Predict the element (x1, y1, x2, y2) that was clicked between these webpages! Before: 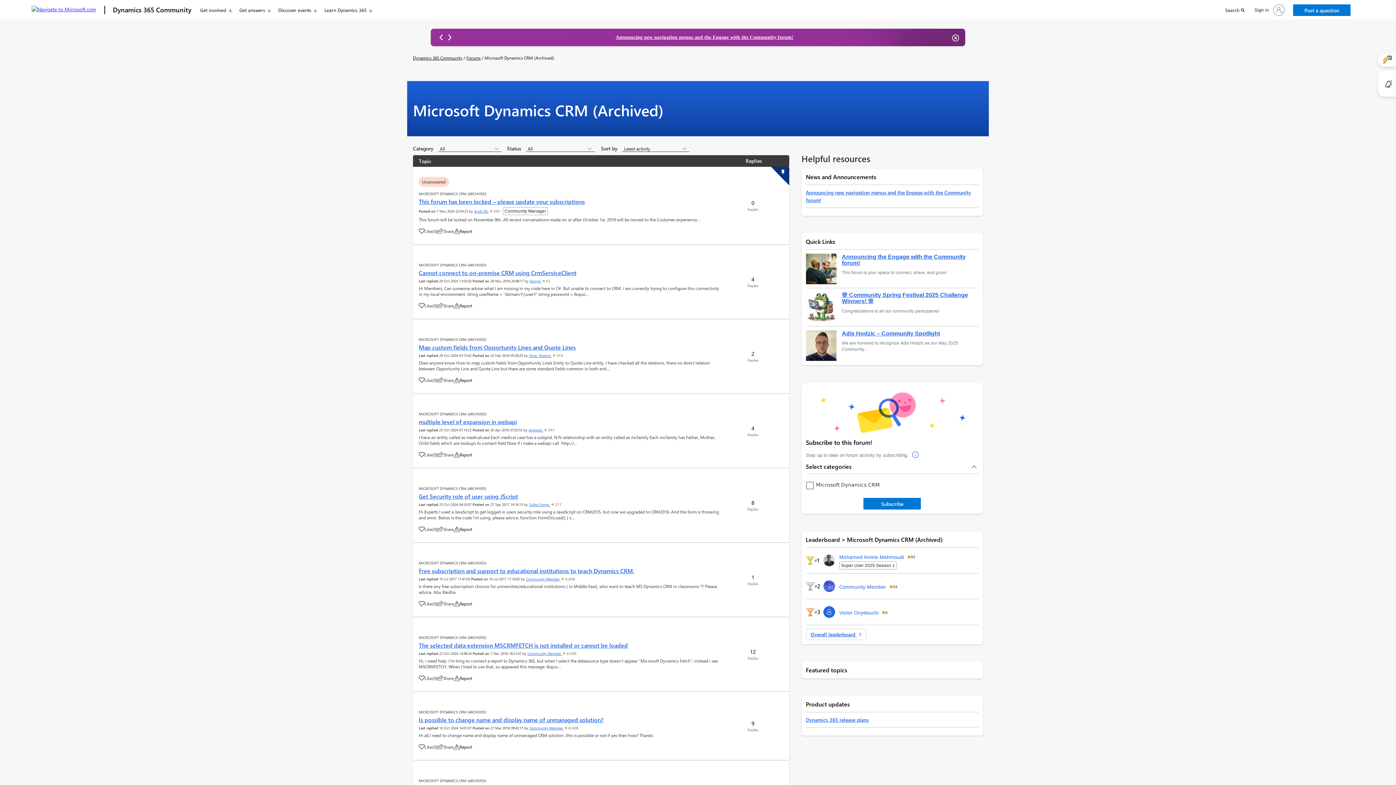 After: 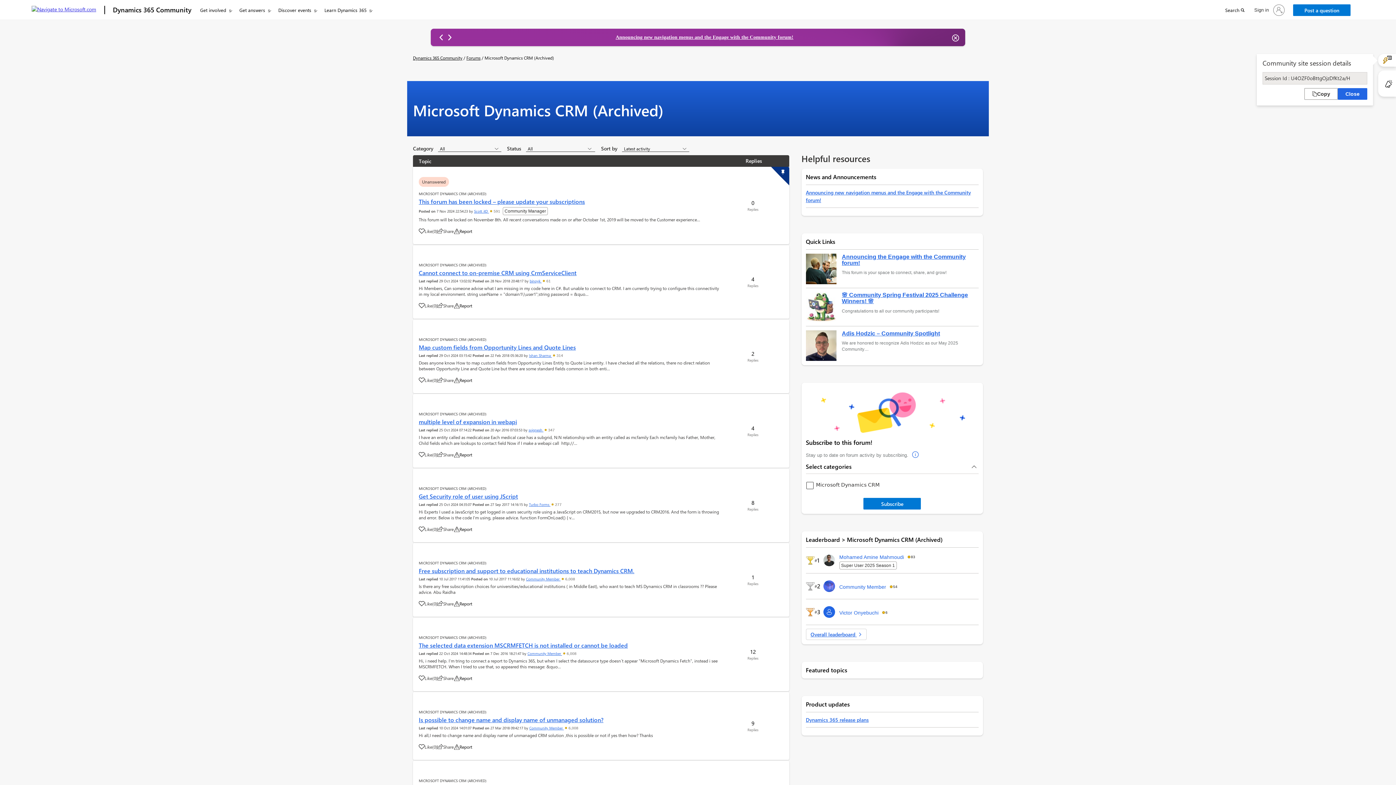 Action: bbox: (1382, 55, 1392, 64)